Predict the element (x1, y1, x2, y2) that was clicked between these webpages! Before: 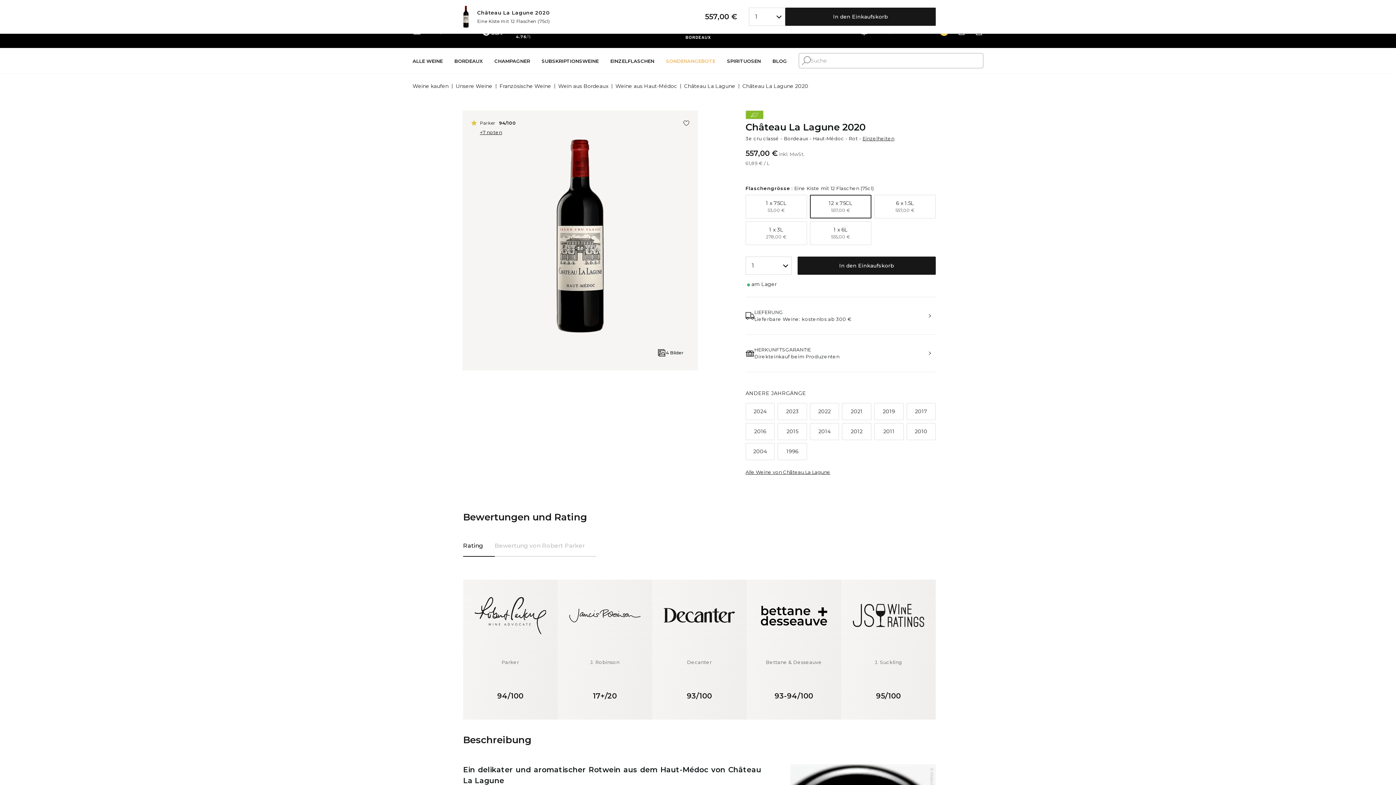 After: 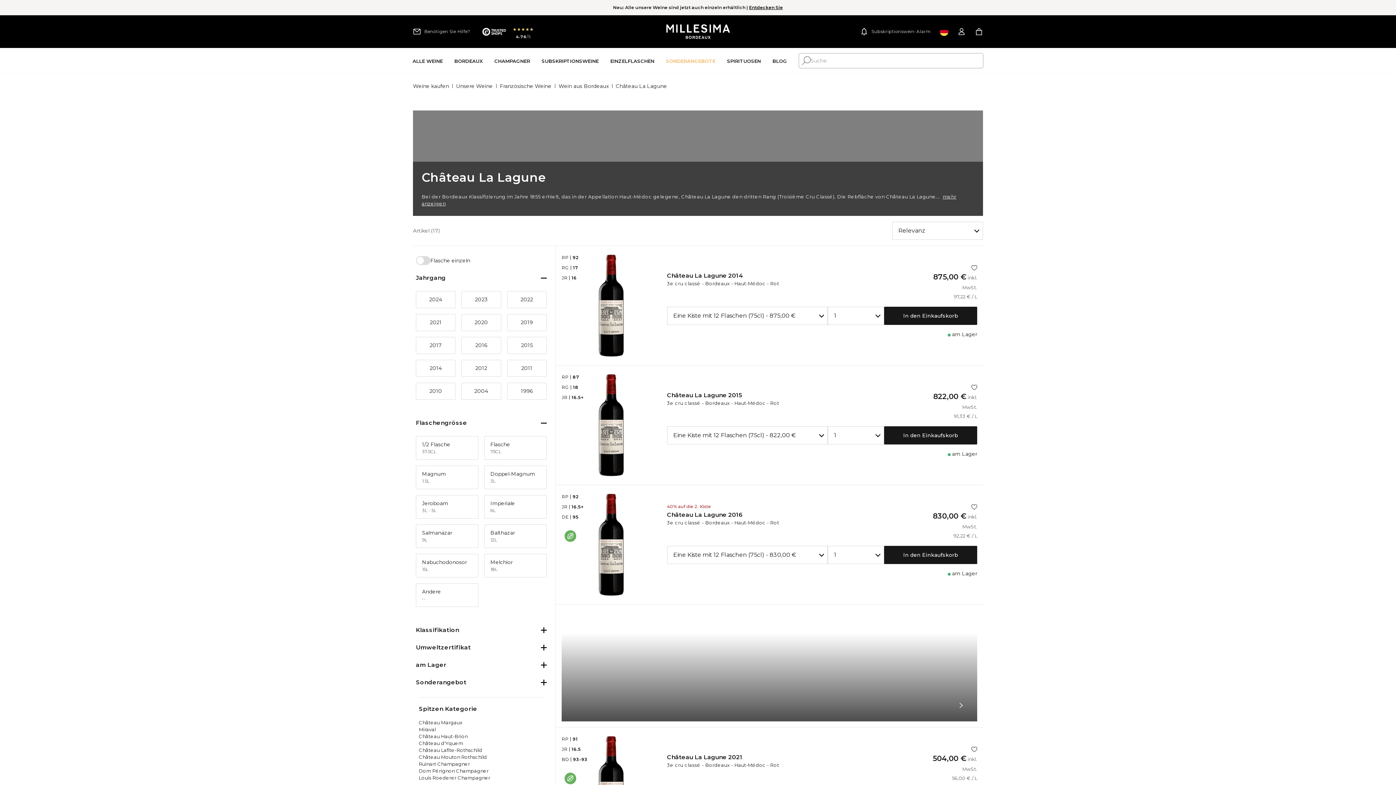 Action: label: Alle Weine von Château La Lagune bbox: (745, 469, 830, 475)